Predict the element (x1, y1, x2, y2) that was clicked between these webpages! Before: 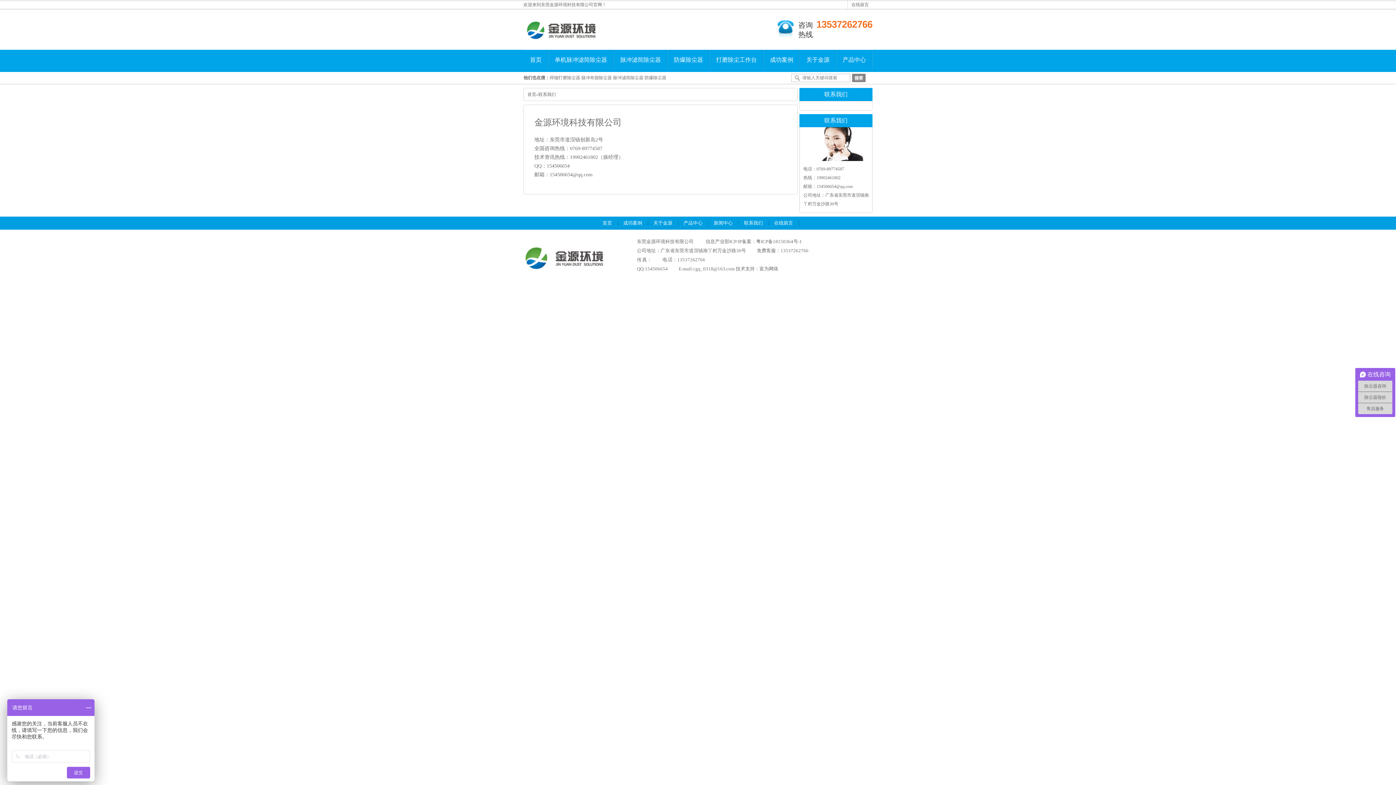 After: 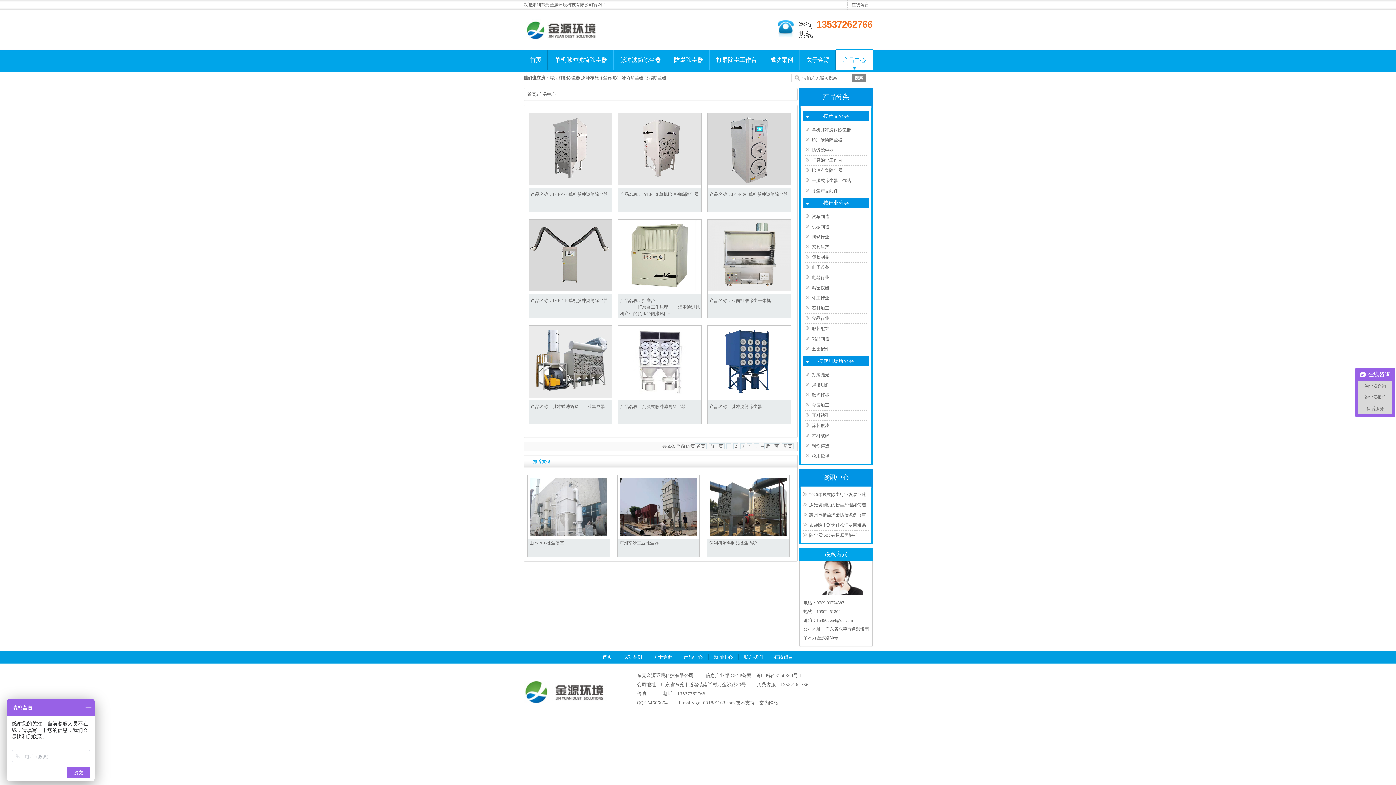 Action: label: 产品中心 bbox: (836, 48, 872, 69)